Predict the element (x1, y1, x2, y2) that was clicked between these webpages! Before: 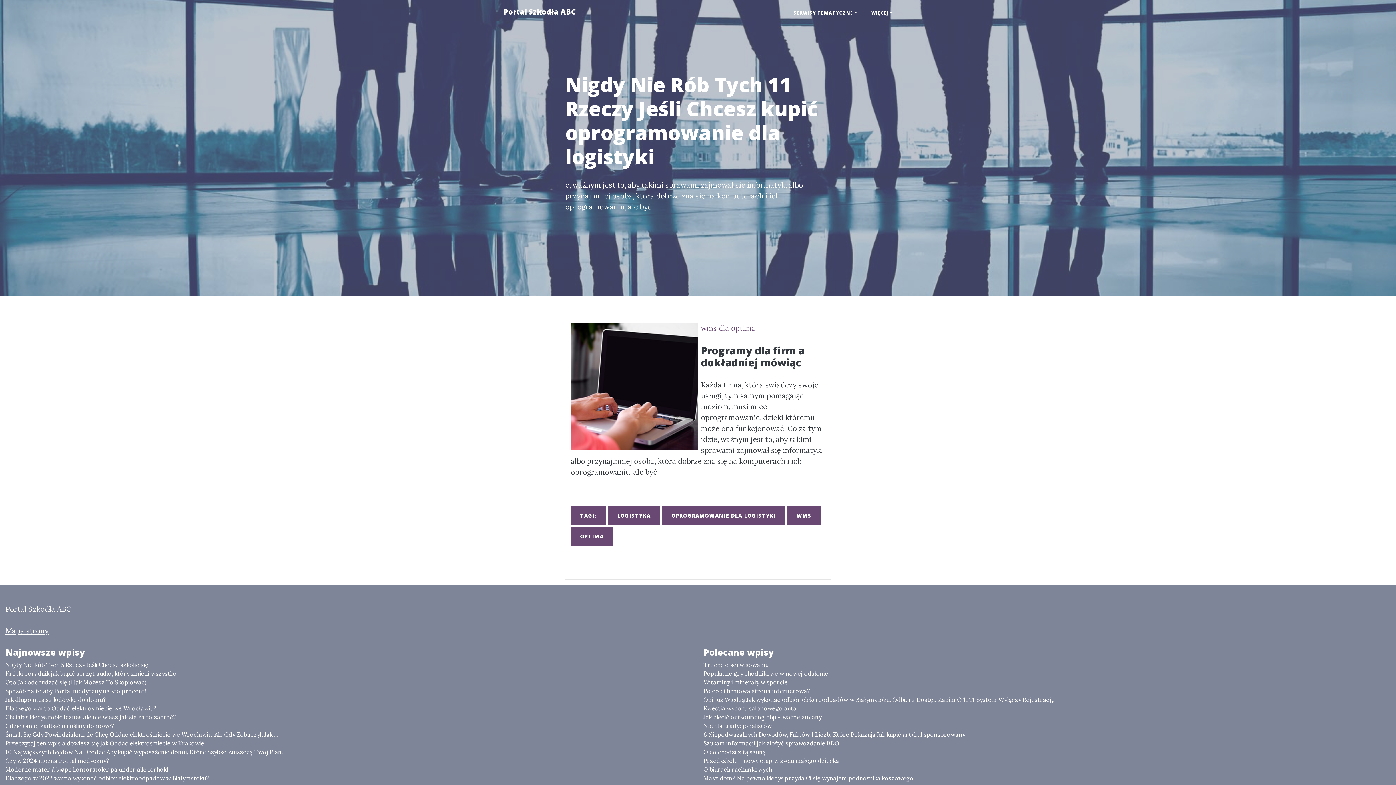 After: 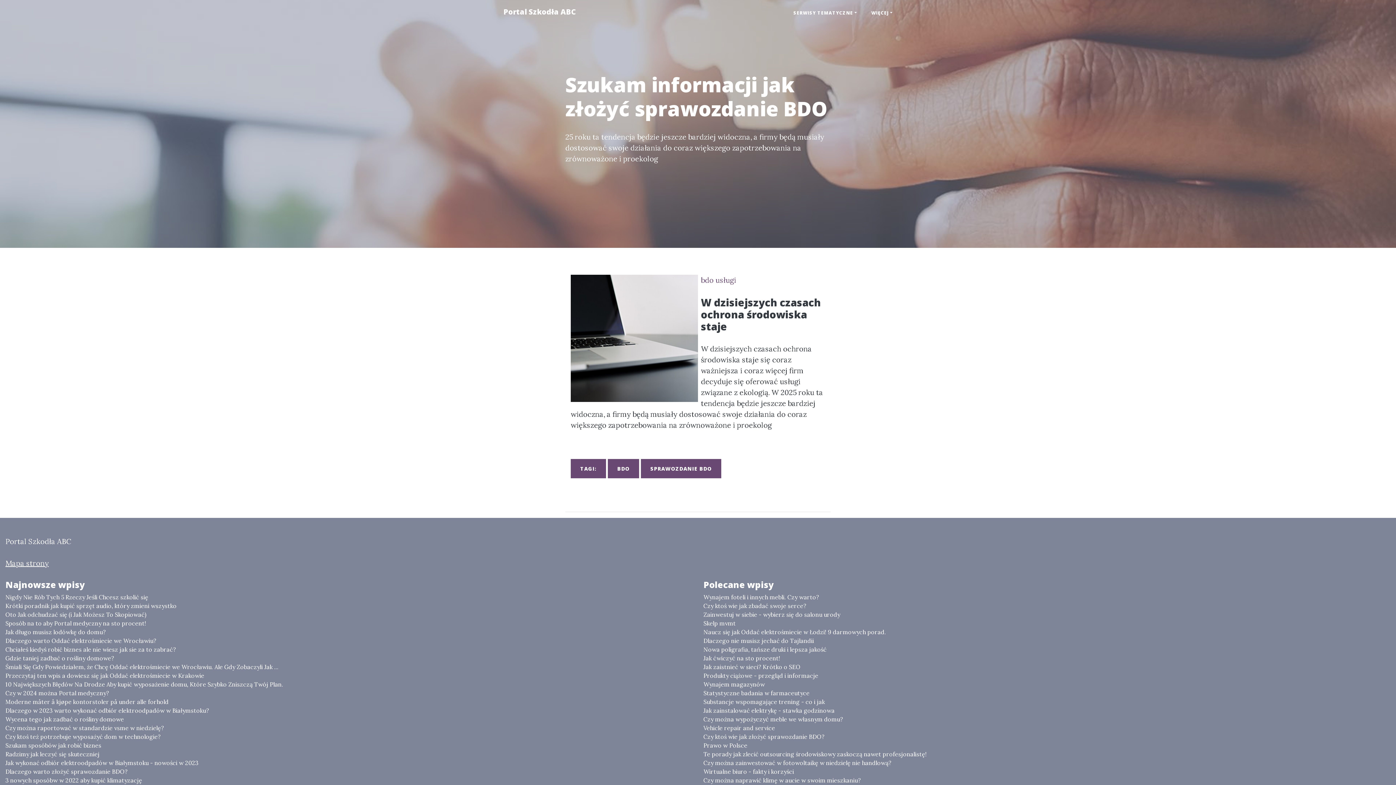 Action: bbox: (703, 739, 1390, 748) label: Szukam informacji jak złożyć sprawozdanie BDO